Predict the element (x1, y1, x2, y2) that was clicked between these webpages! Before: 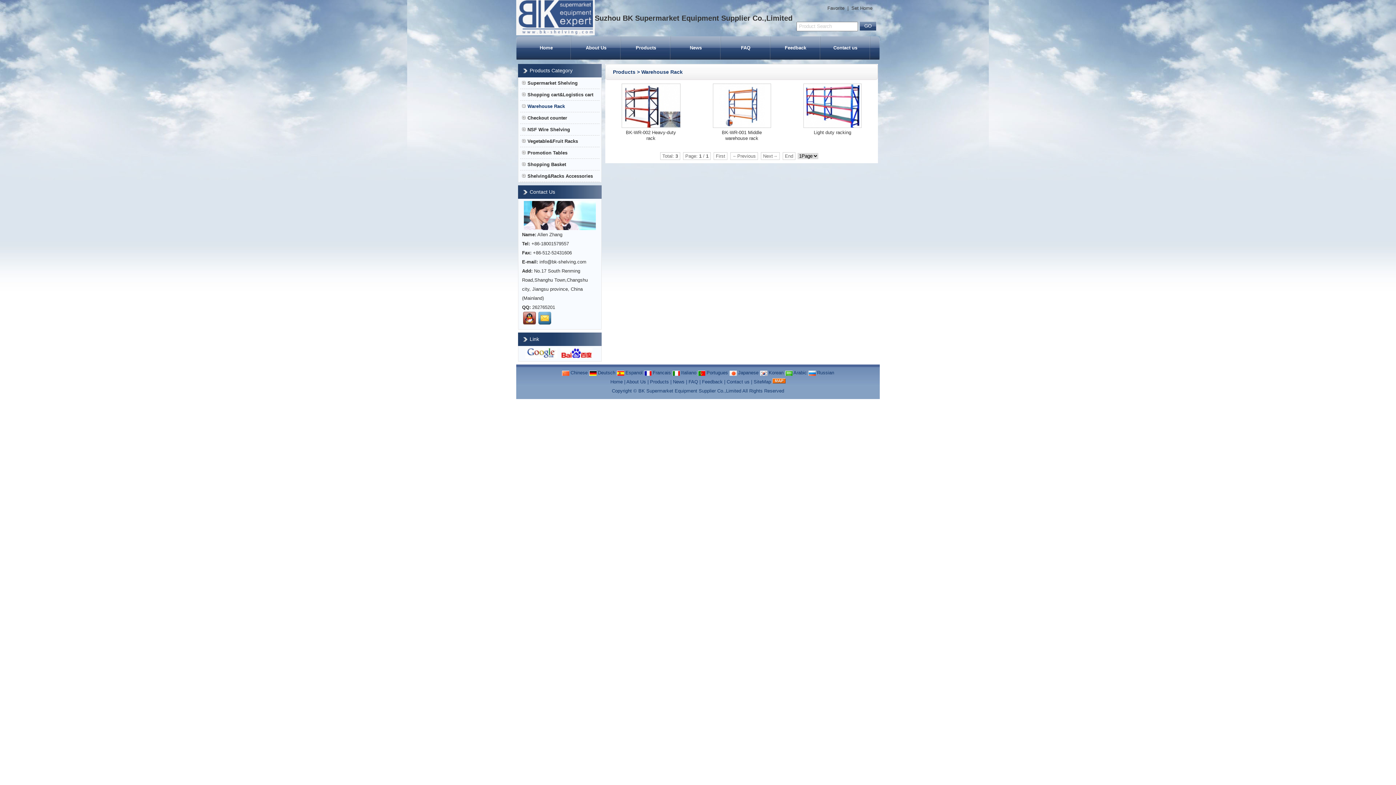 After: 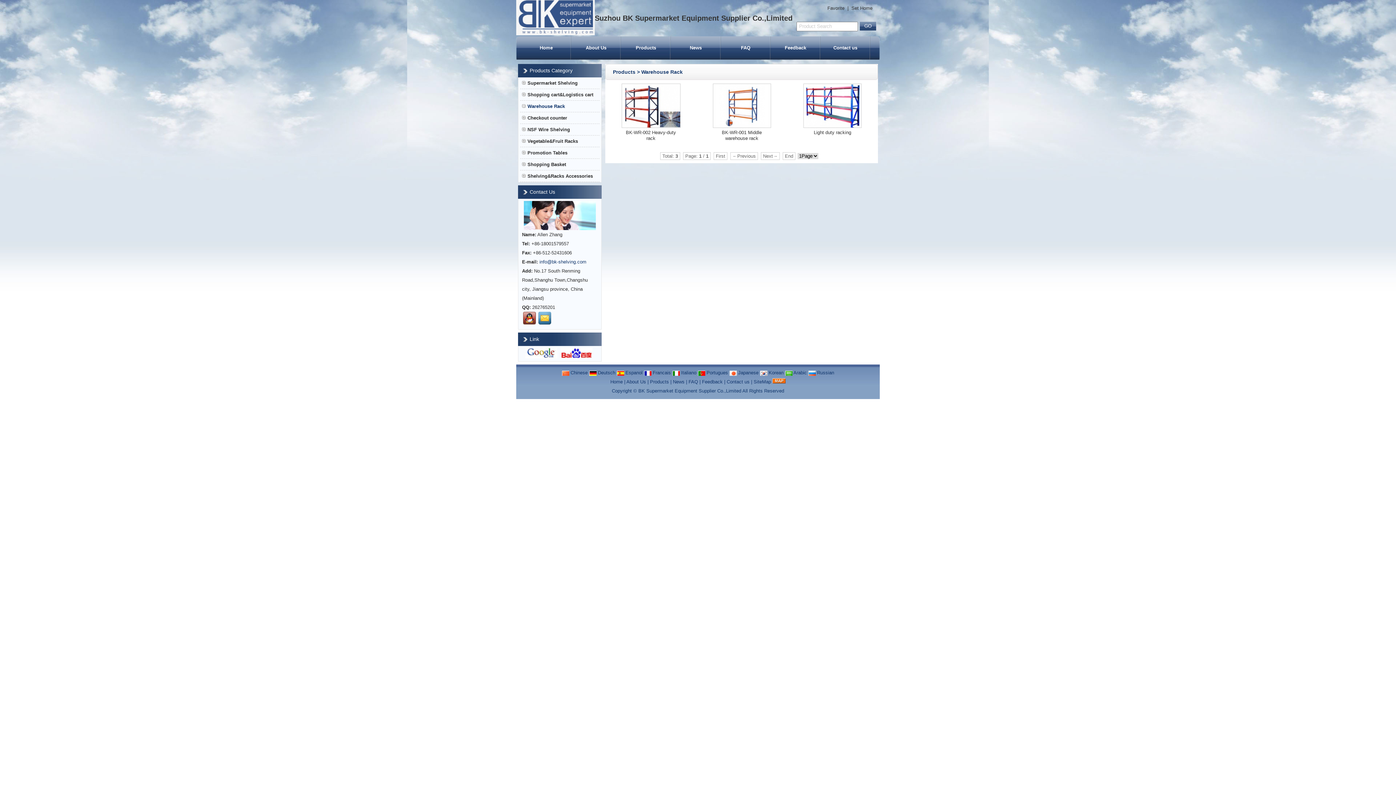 Action: label: info@bk-shelving.com bbox: (539, 259, 586, 264)